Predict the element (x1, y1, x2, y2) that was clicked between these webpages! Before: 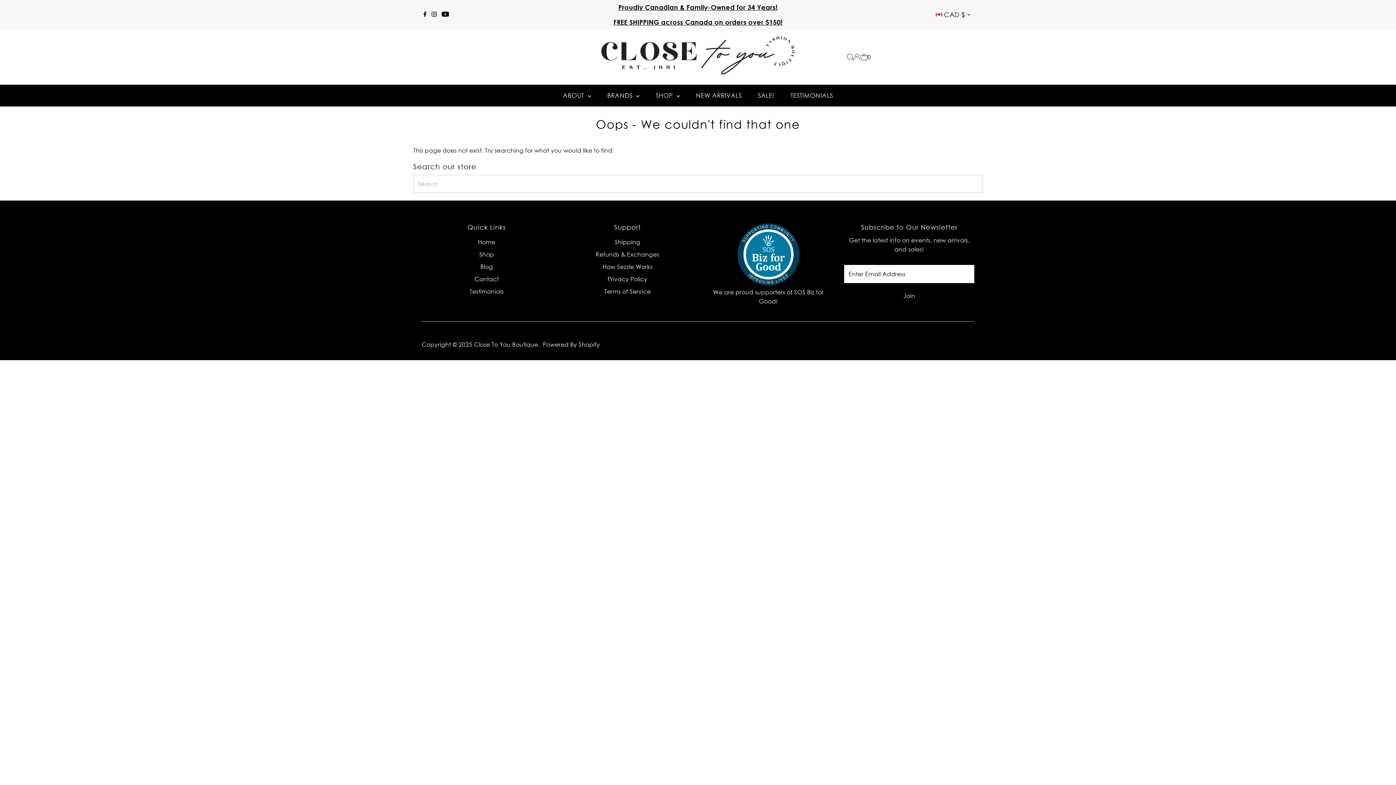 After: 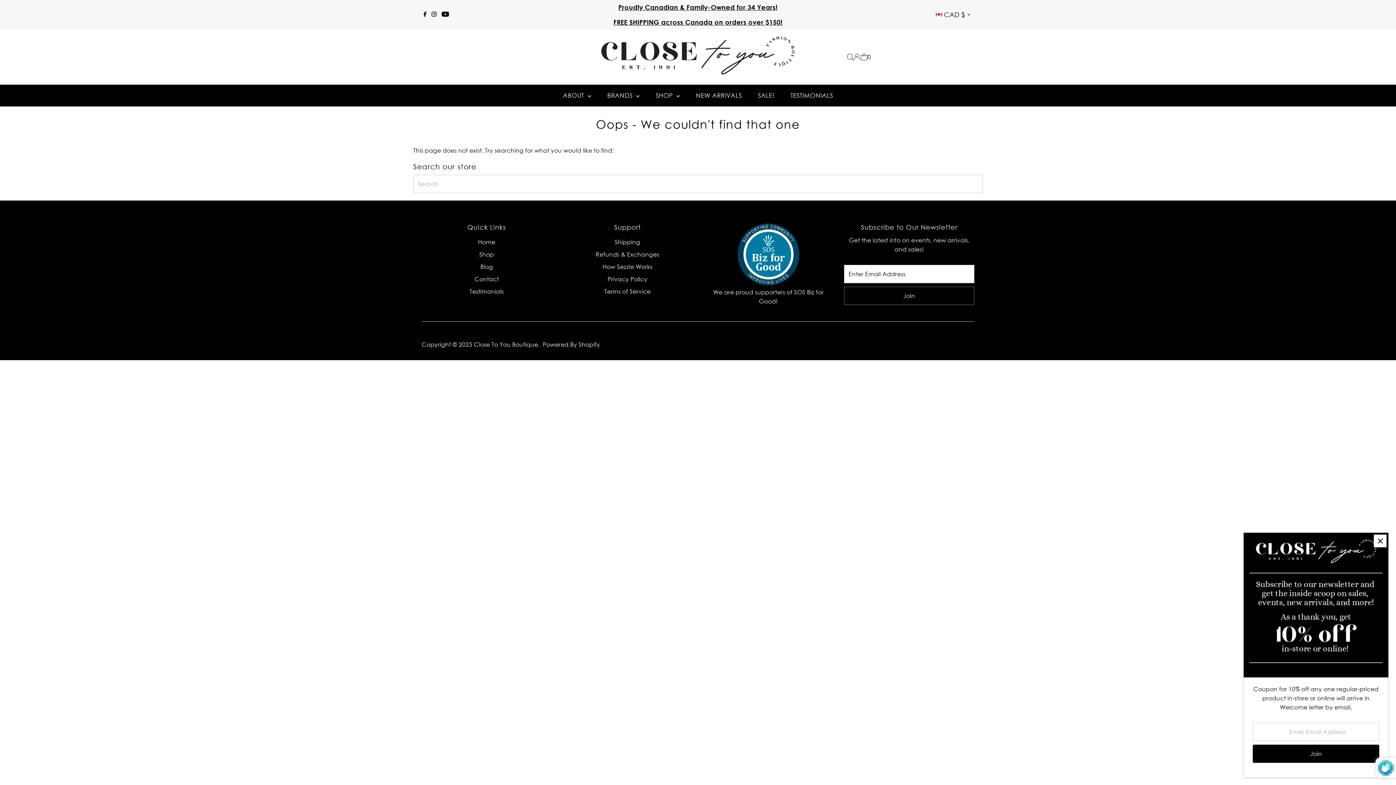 Action: label: Join bbox: (844, 286, 974, 305)